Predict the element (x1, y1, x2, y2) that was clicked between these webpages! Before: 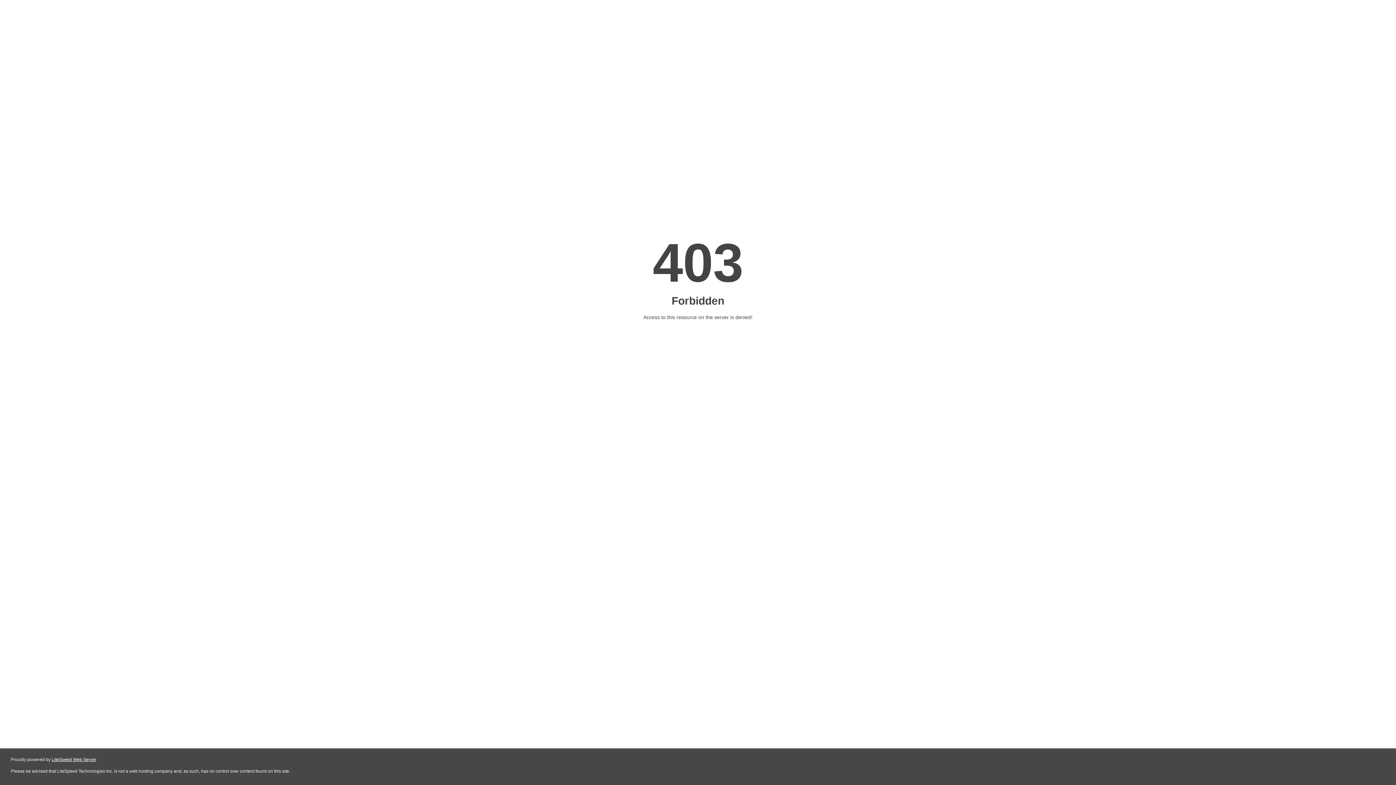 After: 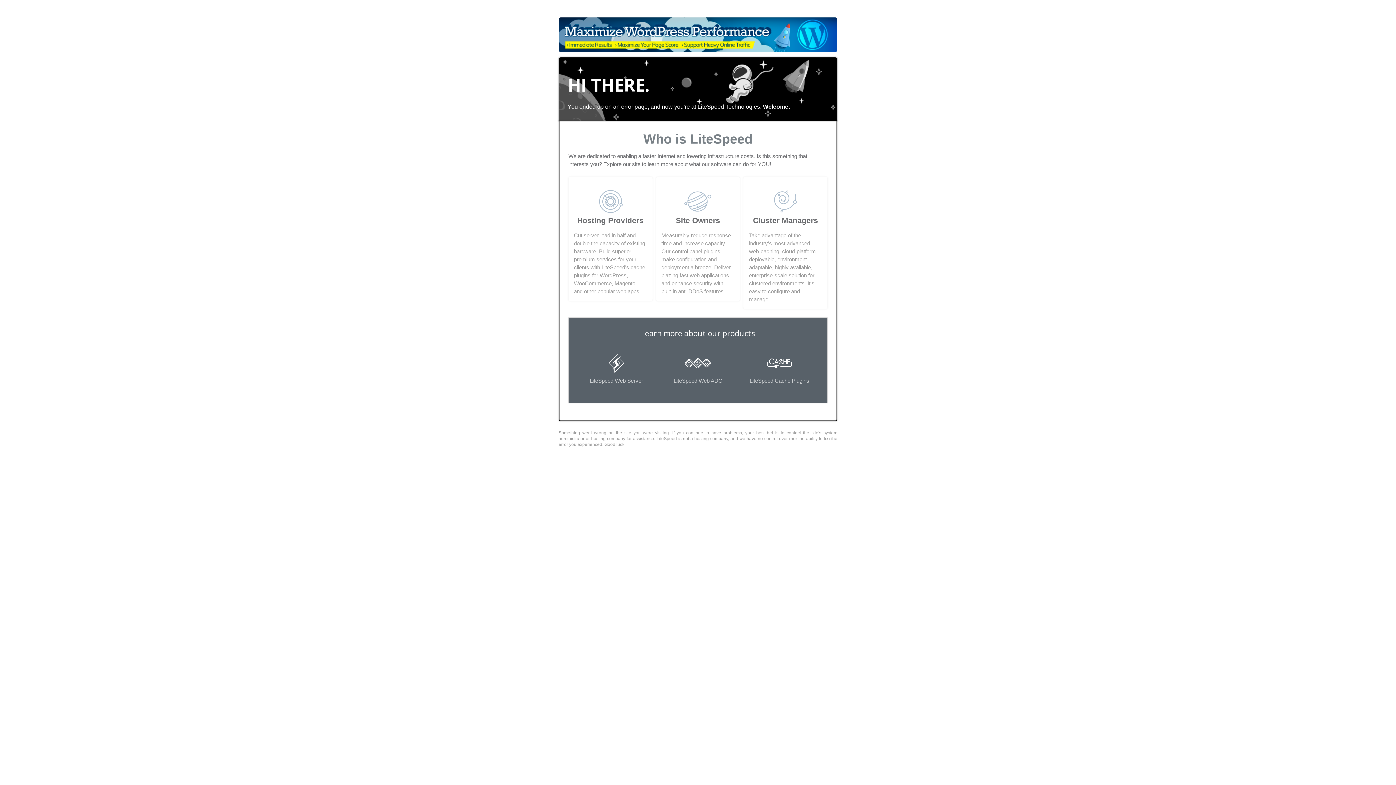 Action: bbox: (51, 757, 96, 762) label: LiteSpeed Web Server